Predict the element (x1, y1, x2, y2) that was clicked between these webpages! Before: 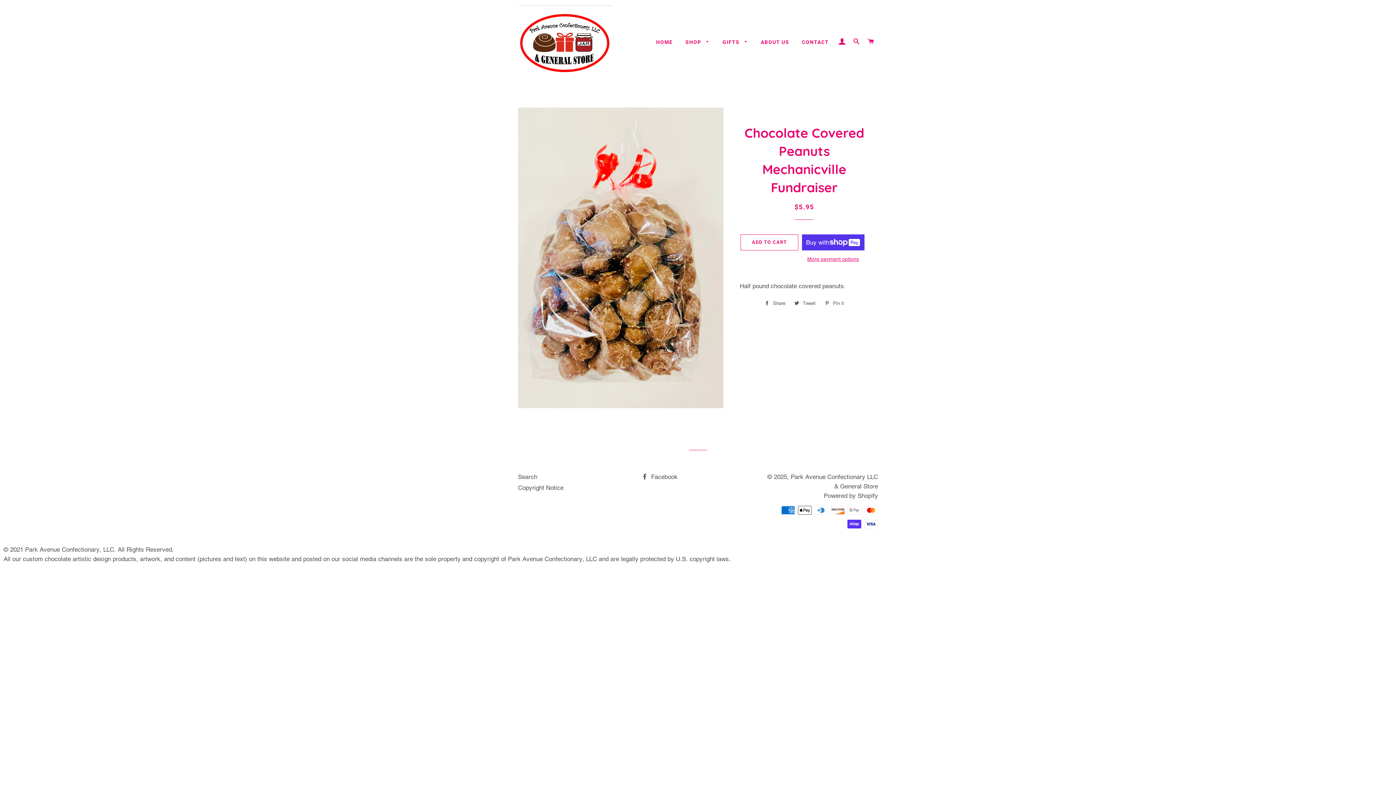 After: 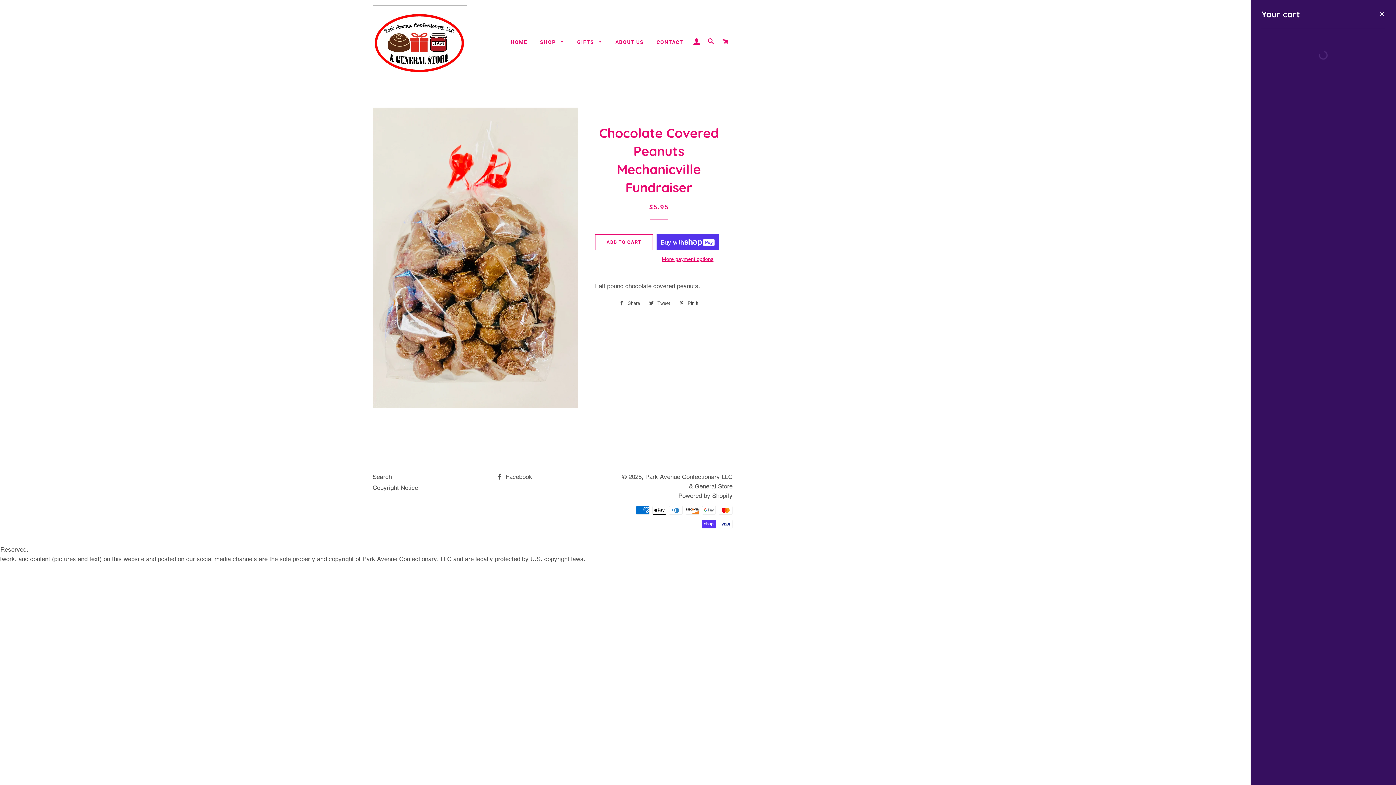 Action: bbox: (864, 31, 877, 52) label: CART